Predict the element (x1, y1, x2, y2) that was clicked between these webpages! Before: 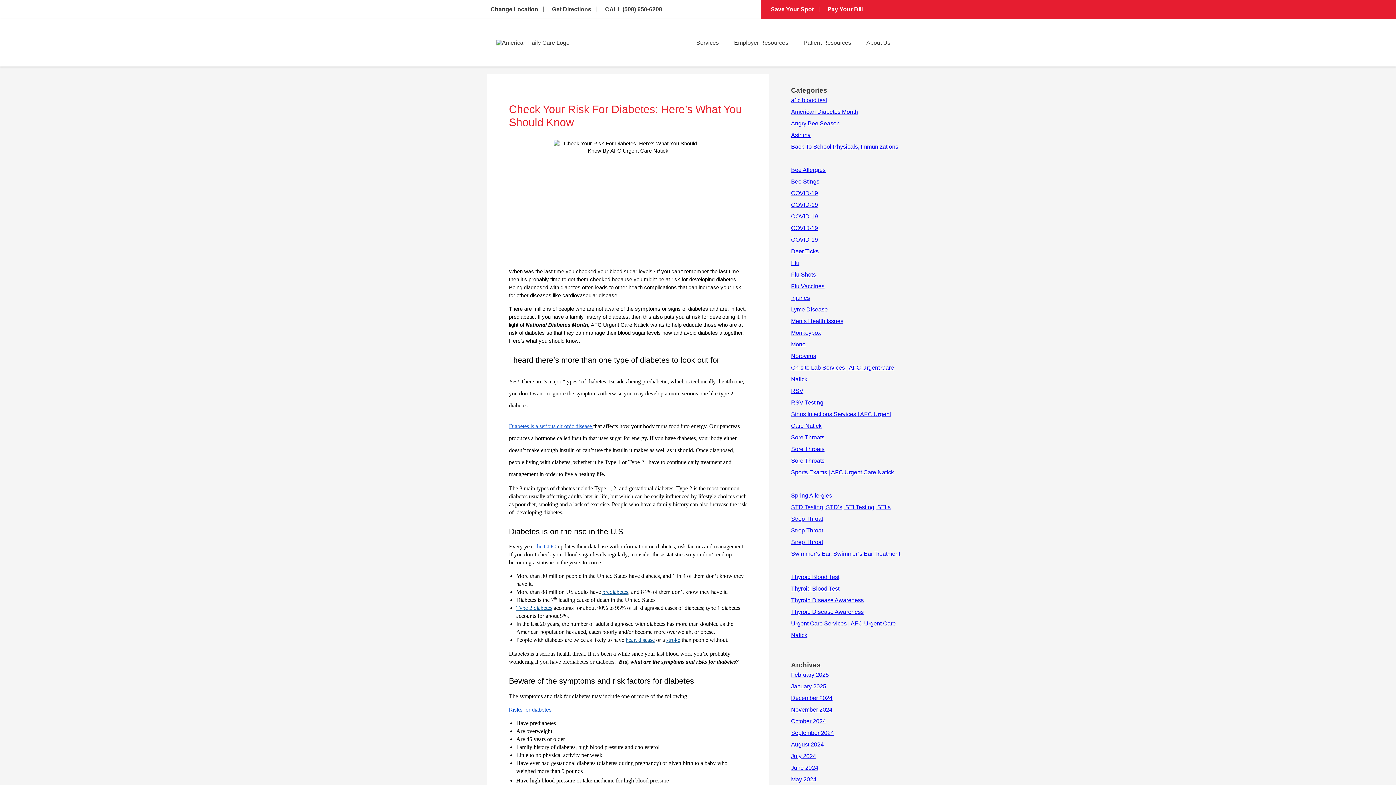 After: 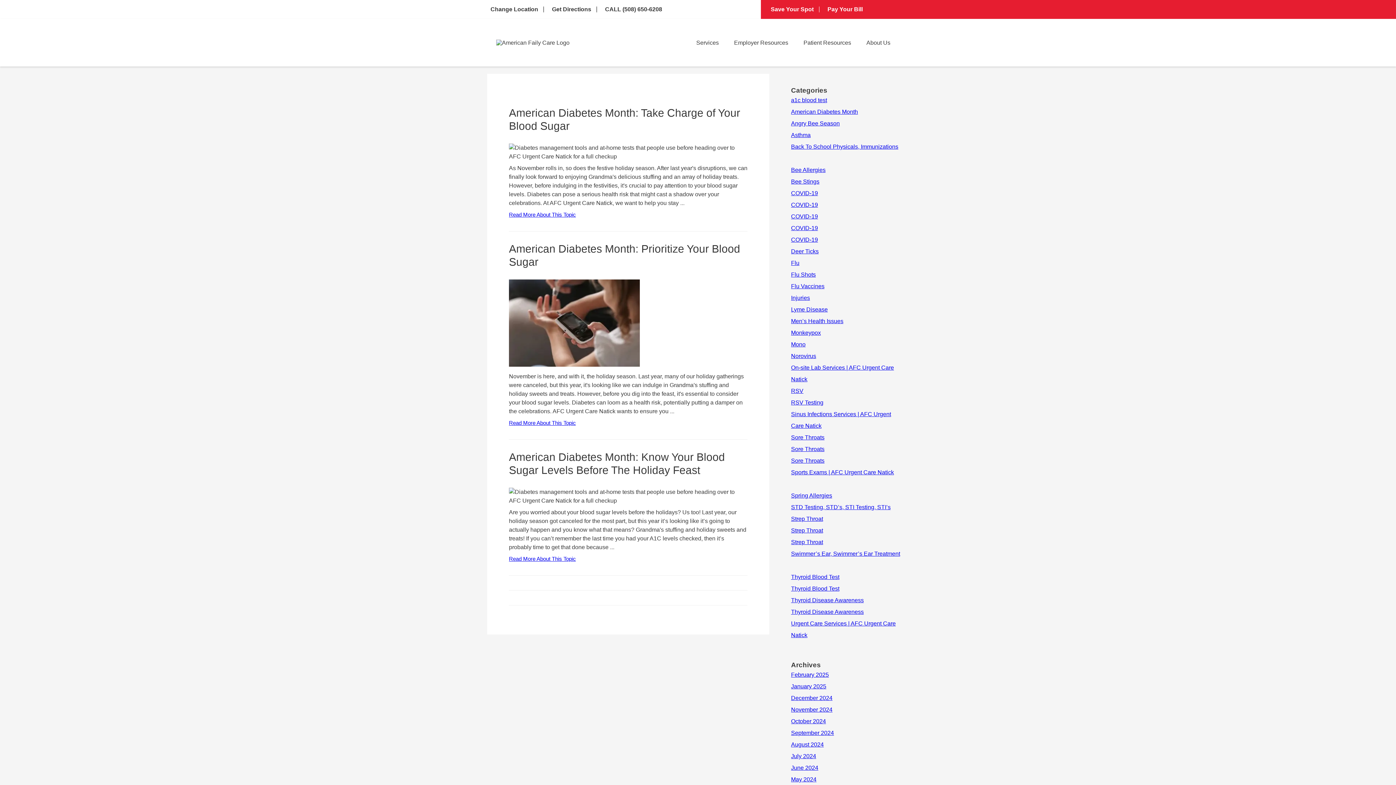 Action: label: a1c blood test bbox: (791, 97, 827, 103)